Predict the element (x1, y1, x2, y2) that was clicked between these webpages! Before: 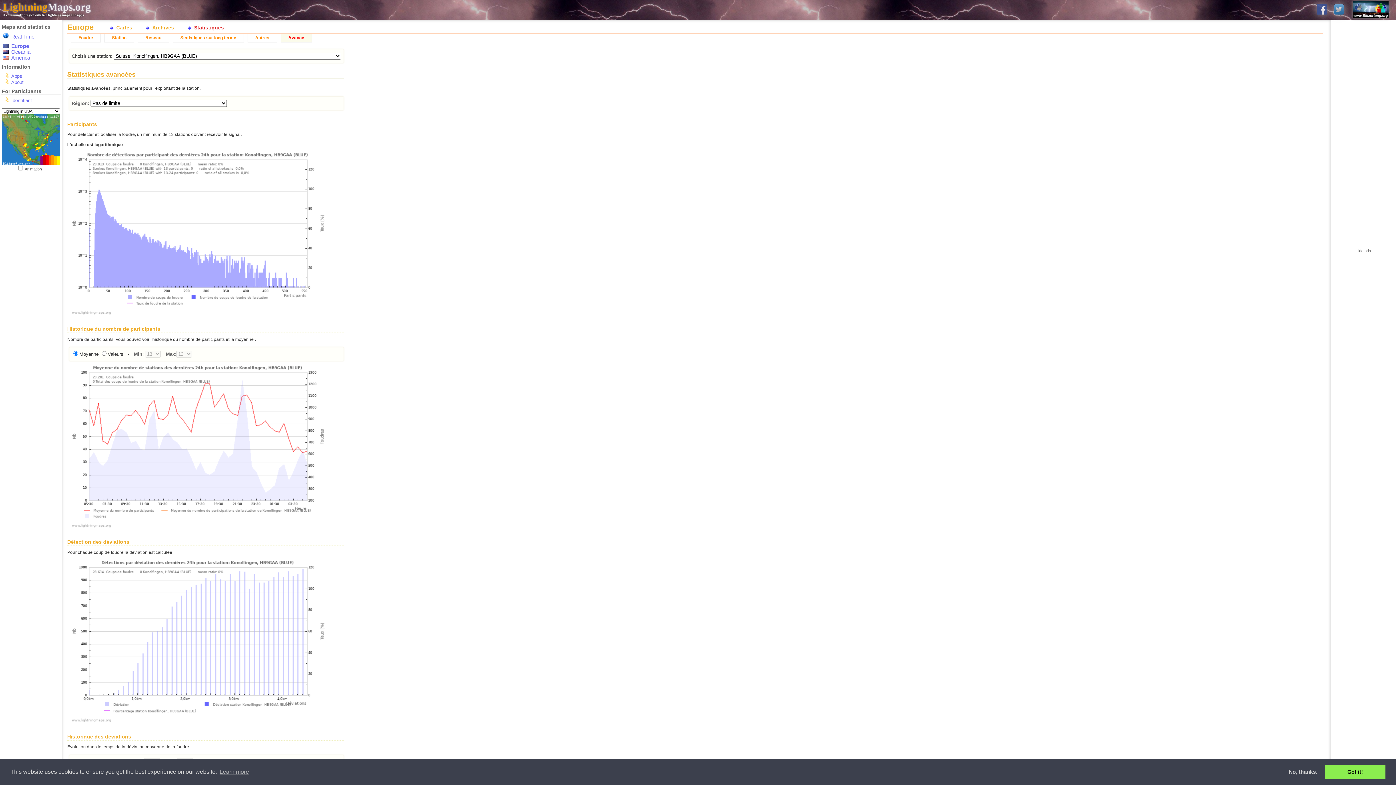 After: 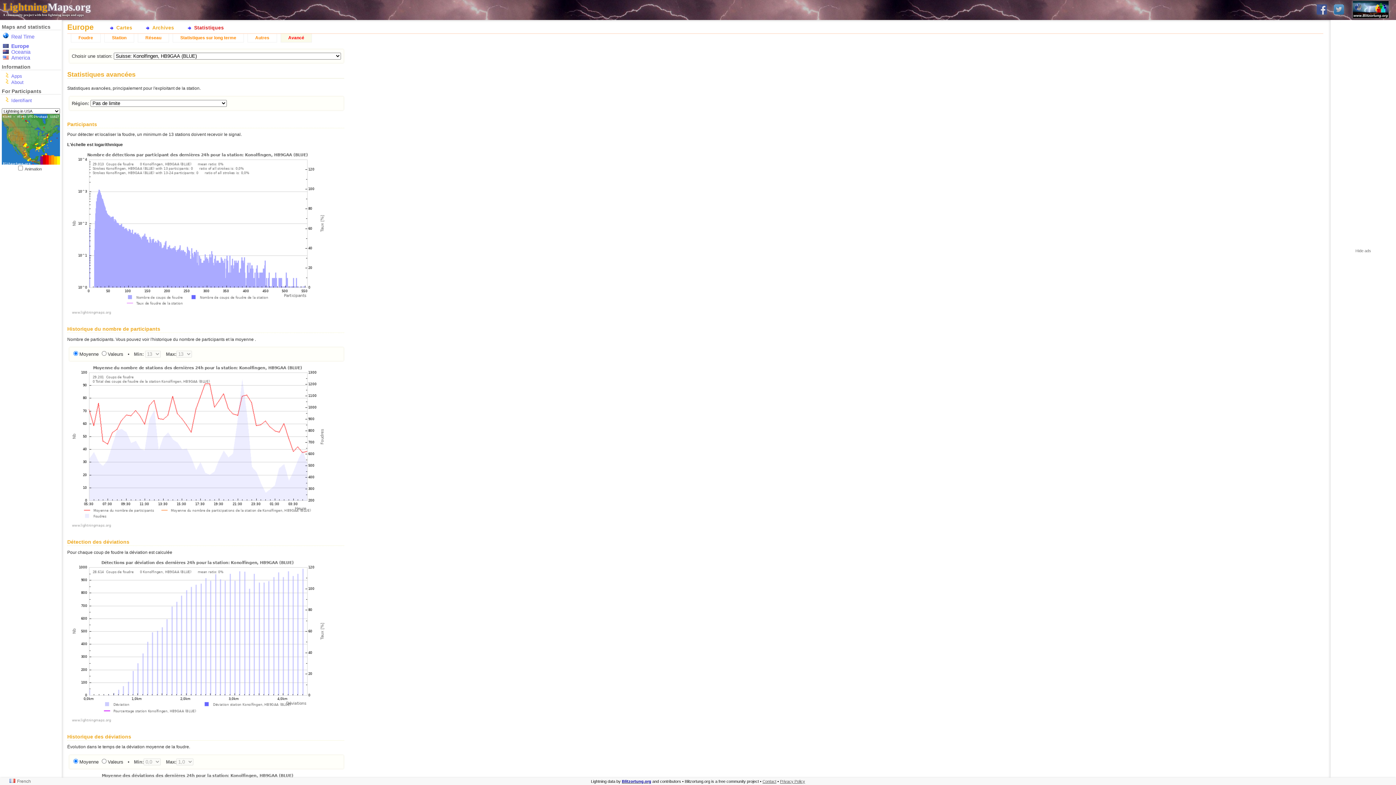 Action: label: deny cookies bbox: (1284, 765, 1322, 779)